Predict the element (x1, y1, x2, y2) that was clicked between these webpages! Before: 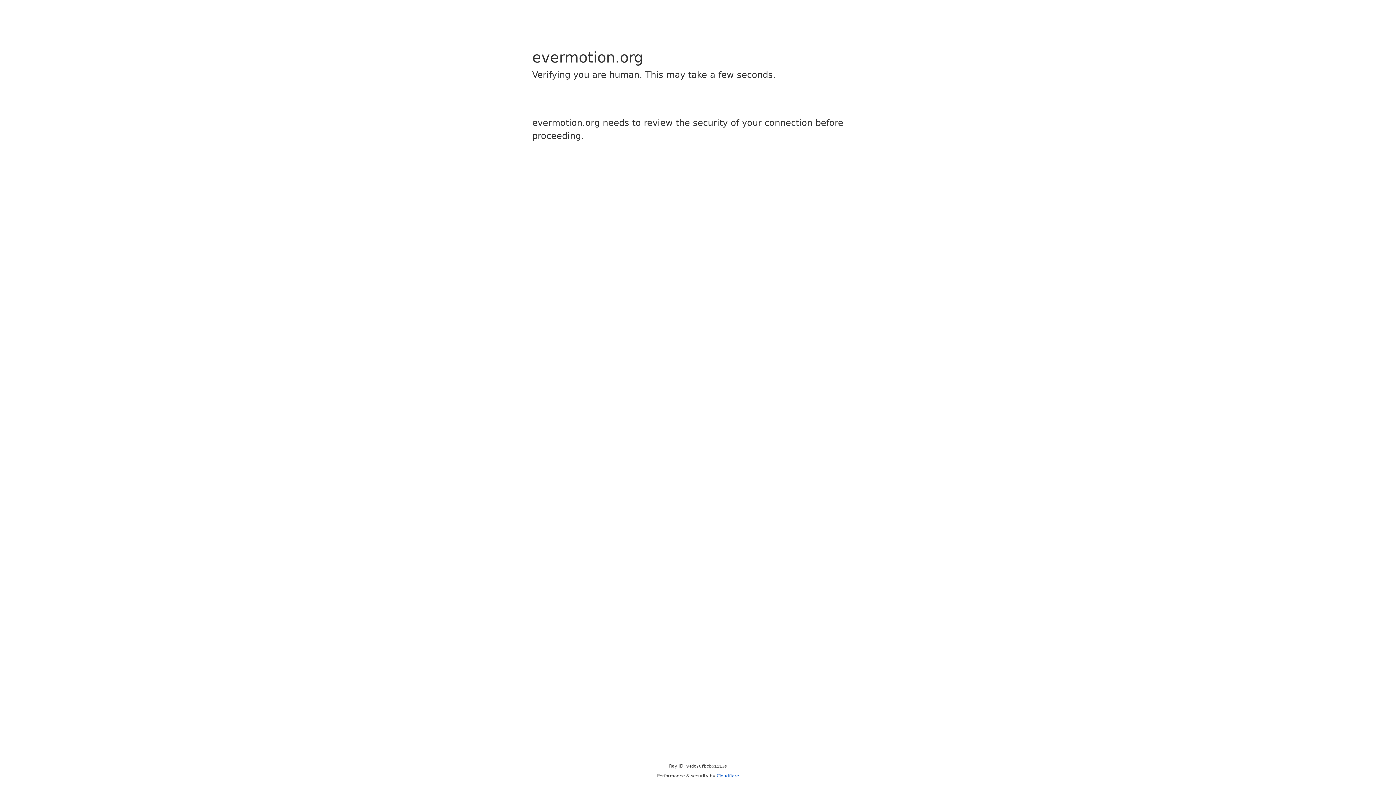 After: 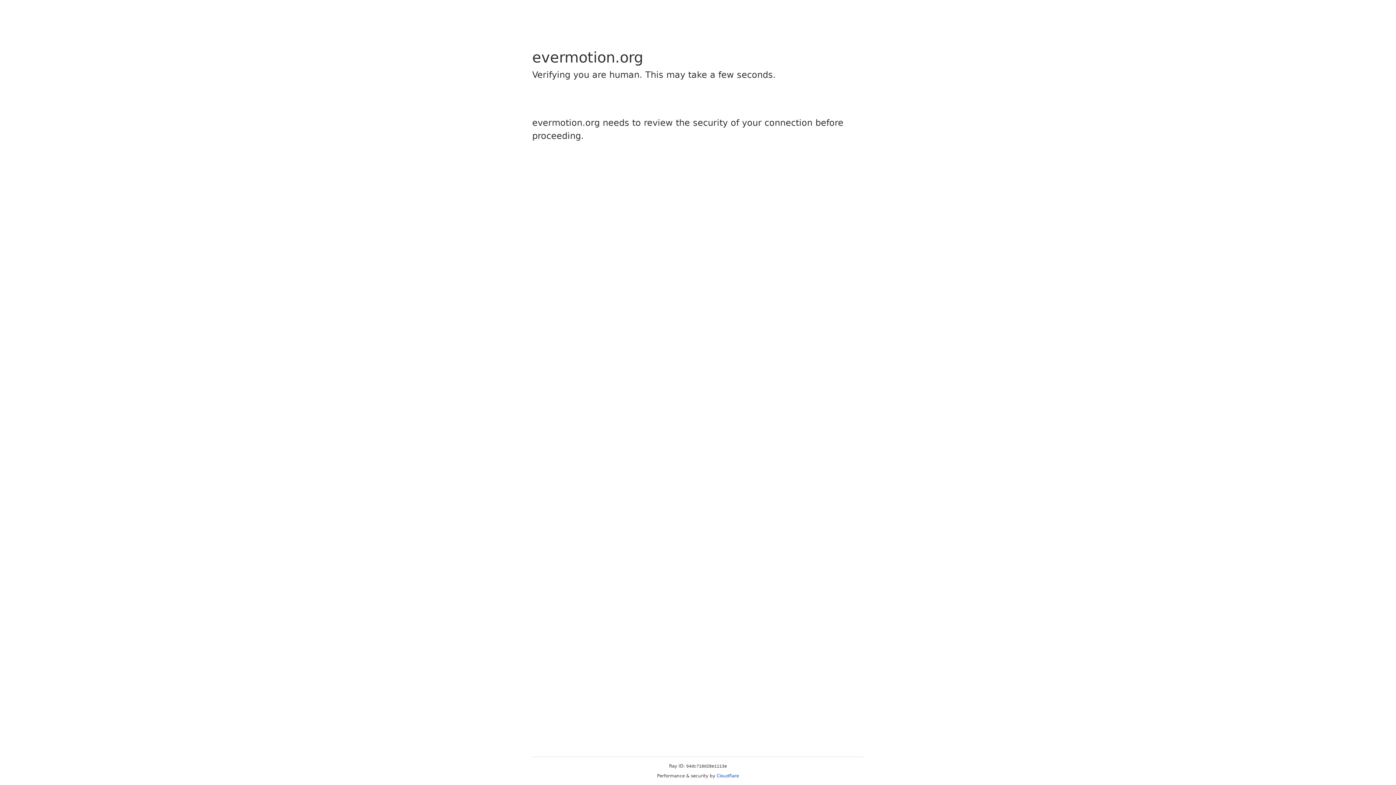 Action: label: Cloudflare bbox: (716, 773, 739, 778)